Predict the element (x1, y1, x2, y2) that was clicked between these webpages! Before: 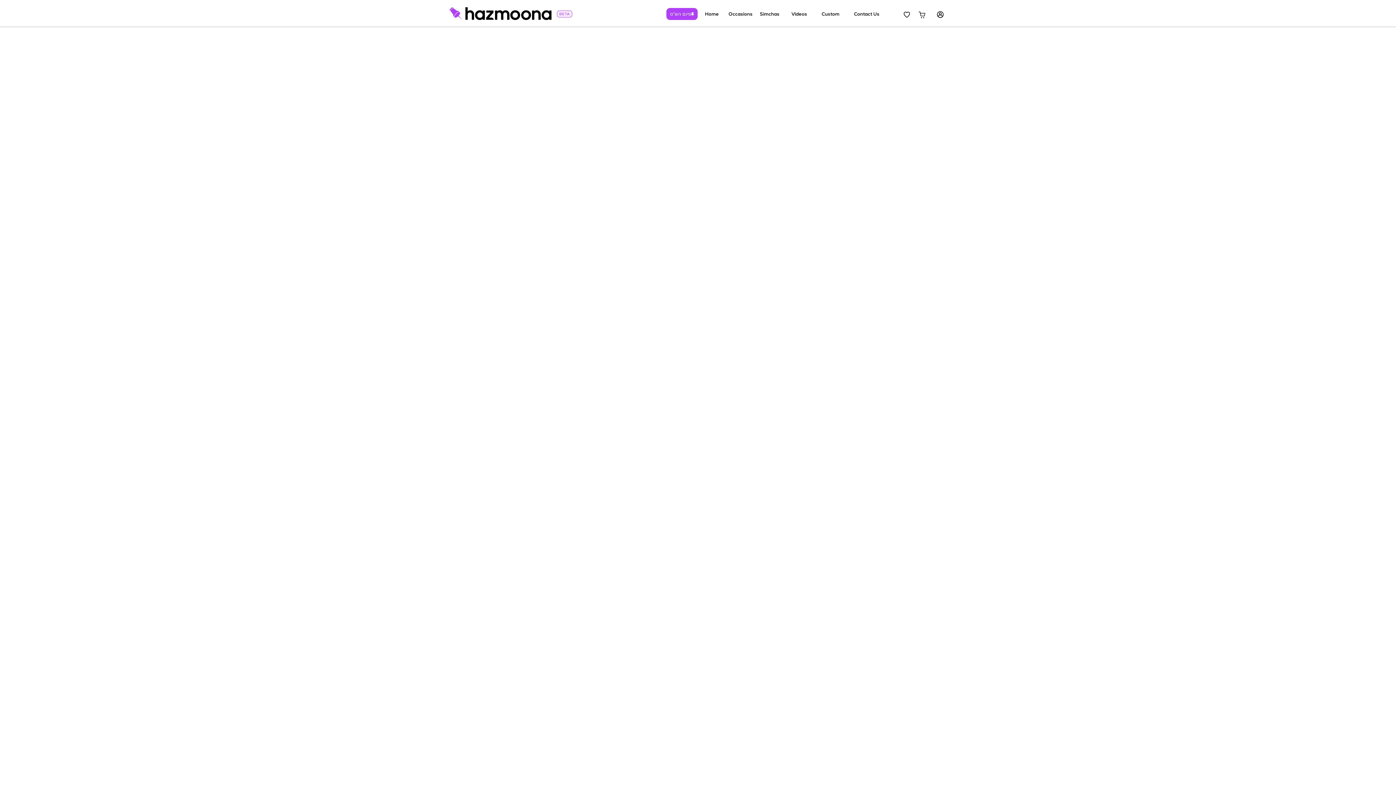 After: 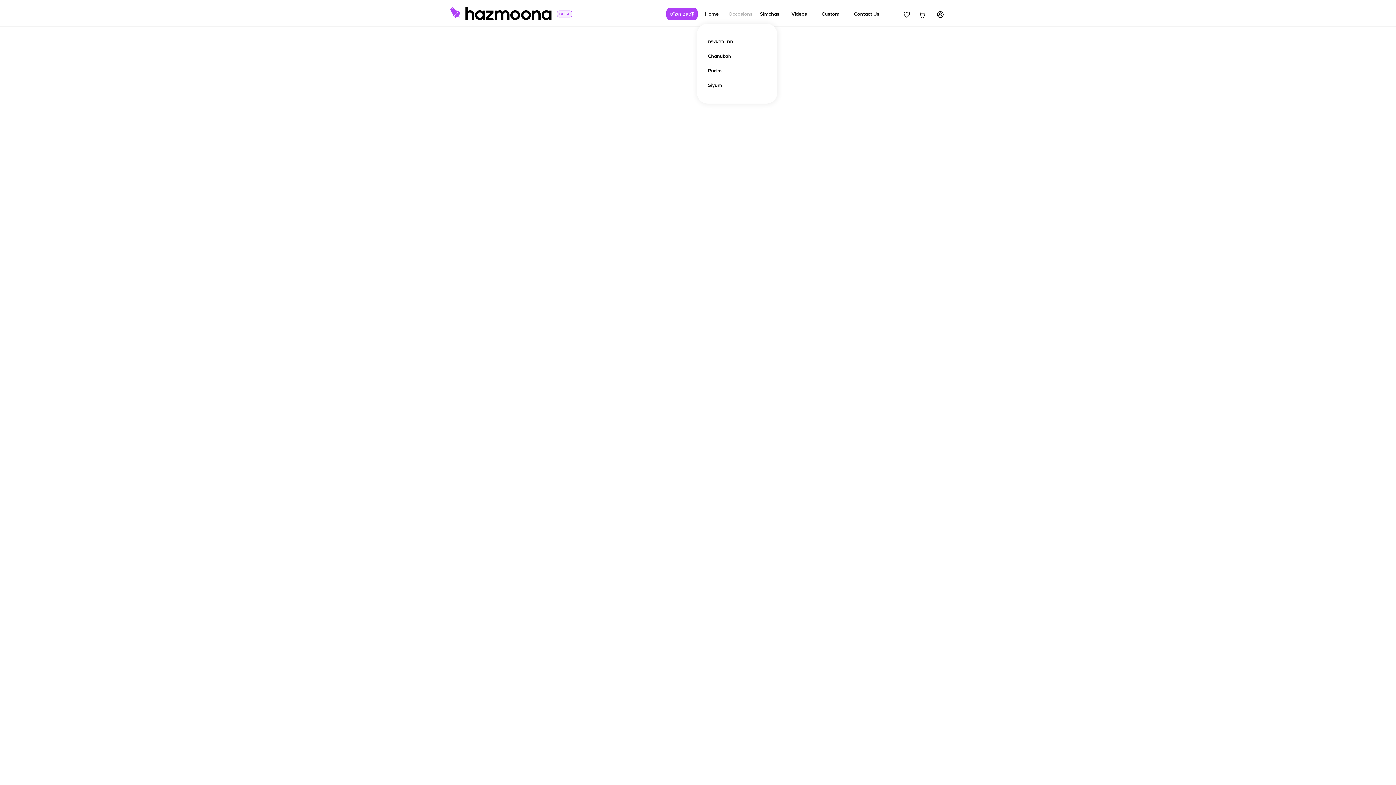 Action: label: Occasions bbox: (726, 9, 755, 18)